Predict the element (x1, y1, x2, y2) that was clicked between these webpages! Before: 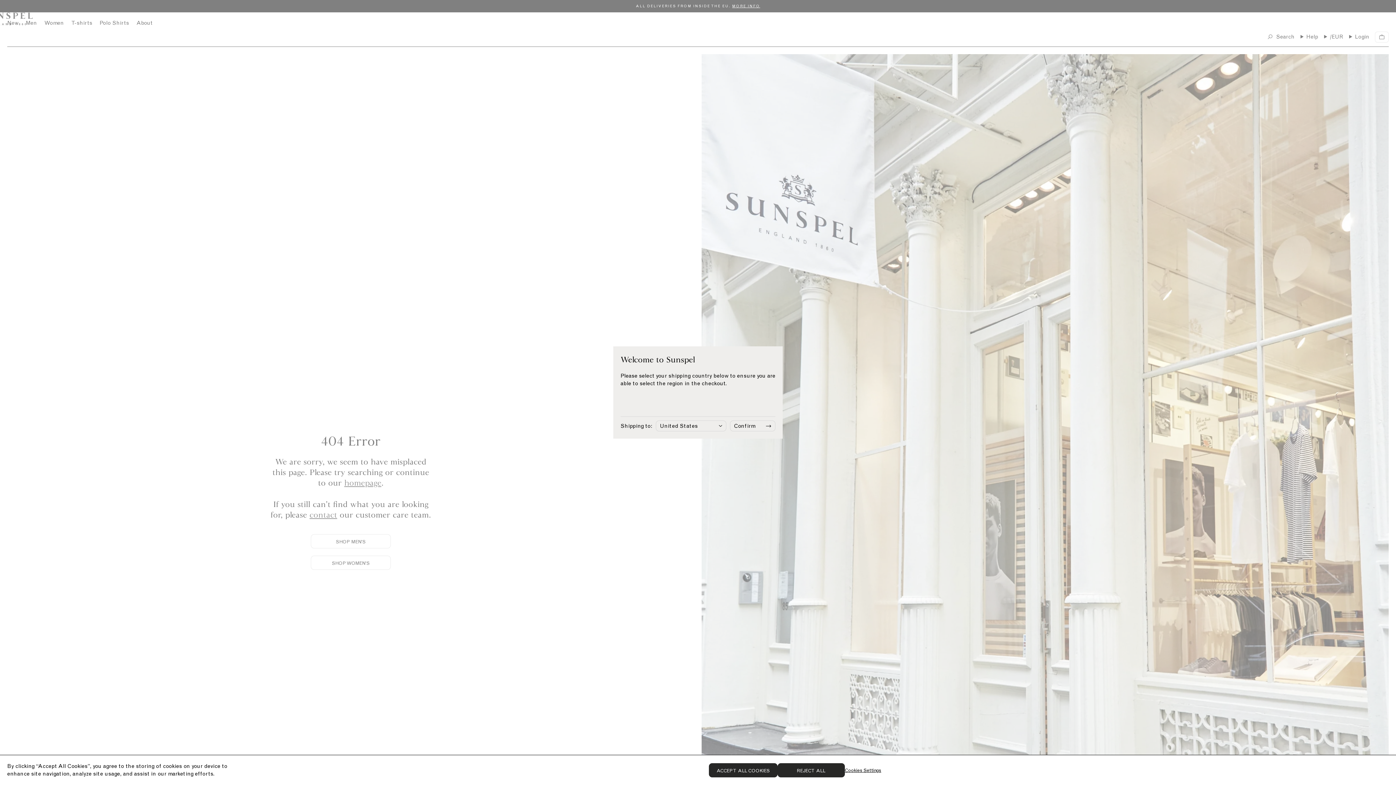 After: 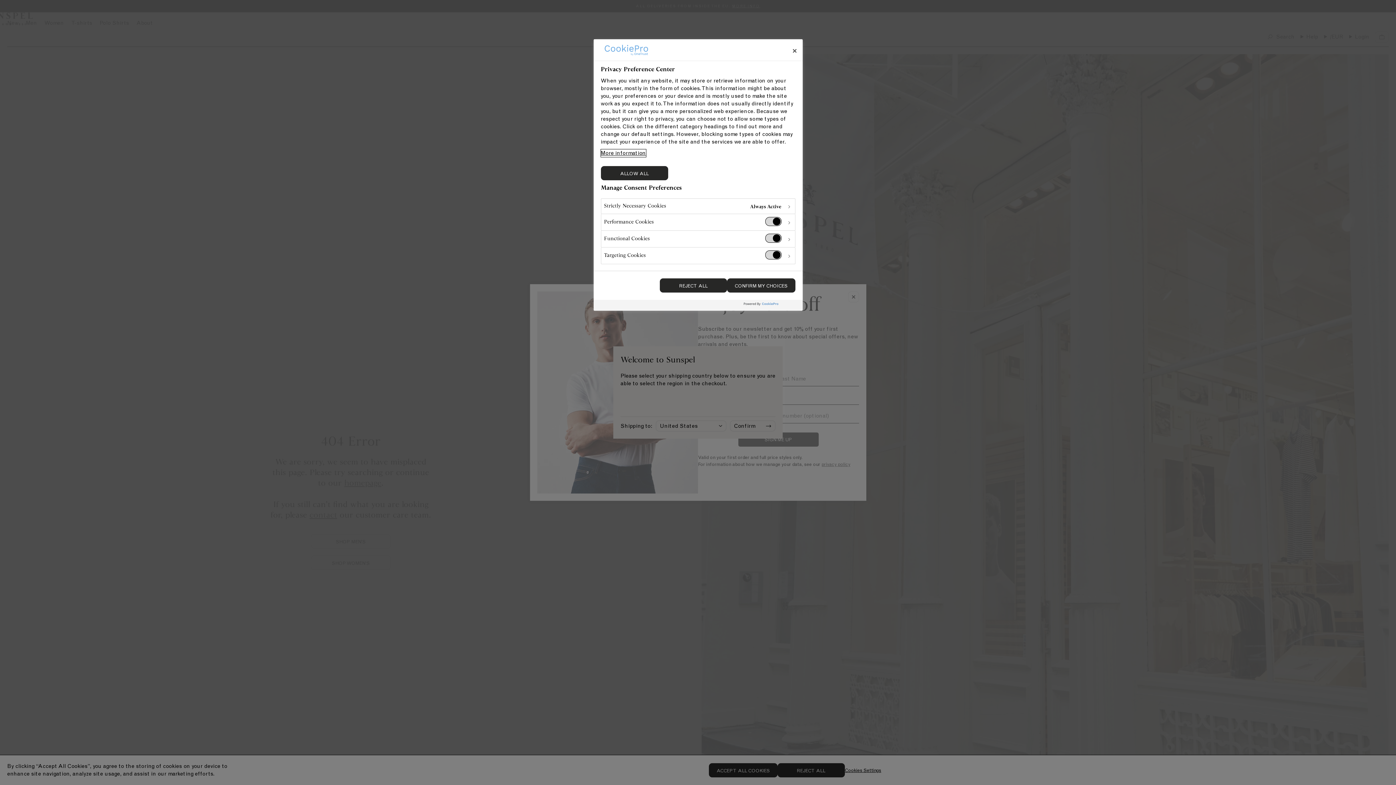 Action: label: Cookies Settings bbox: (844, 763, 881, 777)